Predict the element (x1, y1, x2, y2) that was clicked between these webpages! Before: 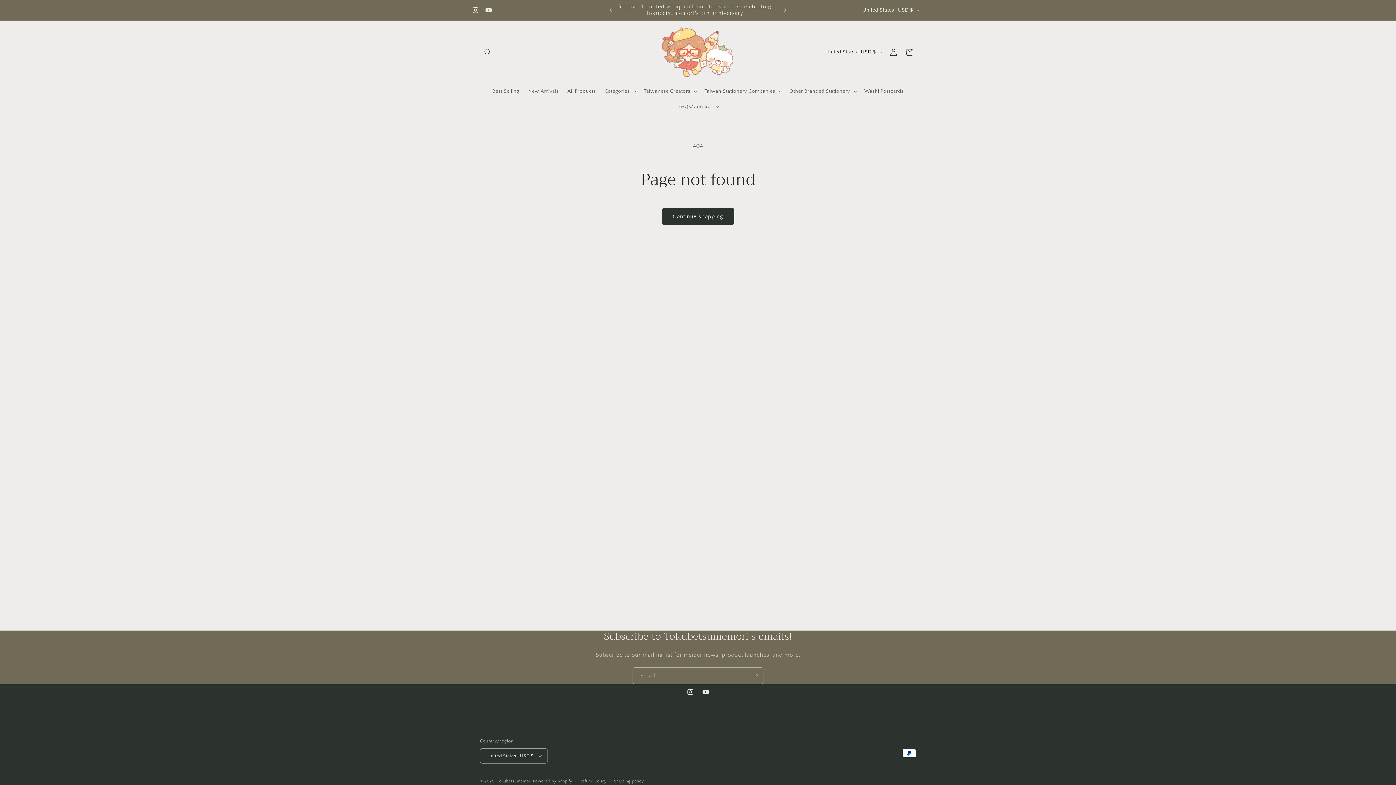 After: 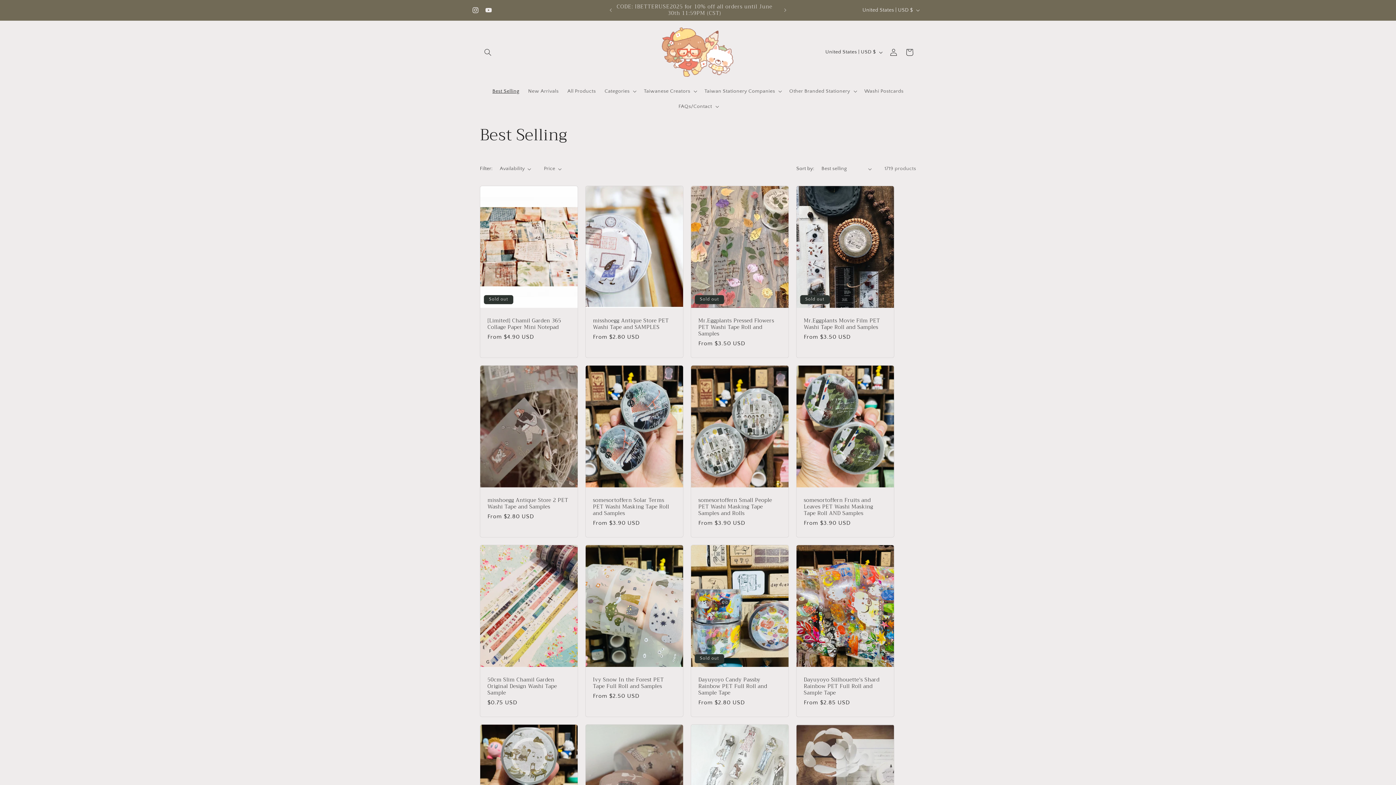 Action: bbox: (488, 83, 523, 98) label: Best Selling